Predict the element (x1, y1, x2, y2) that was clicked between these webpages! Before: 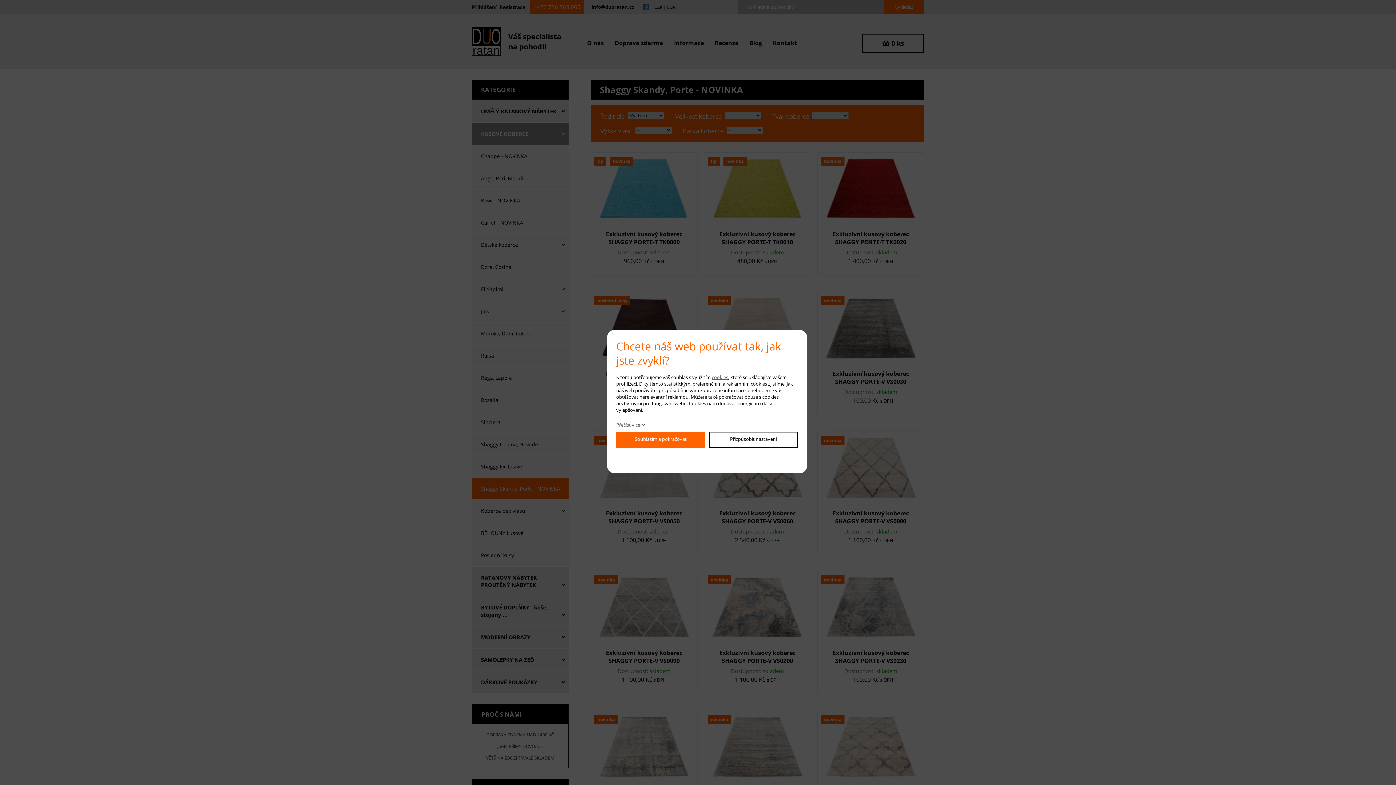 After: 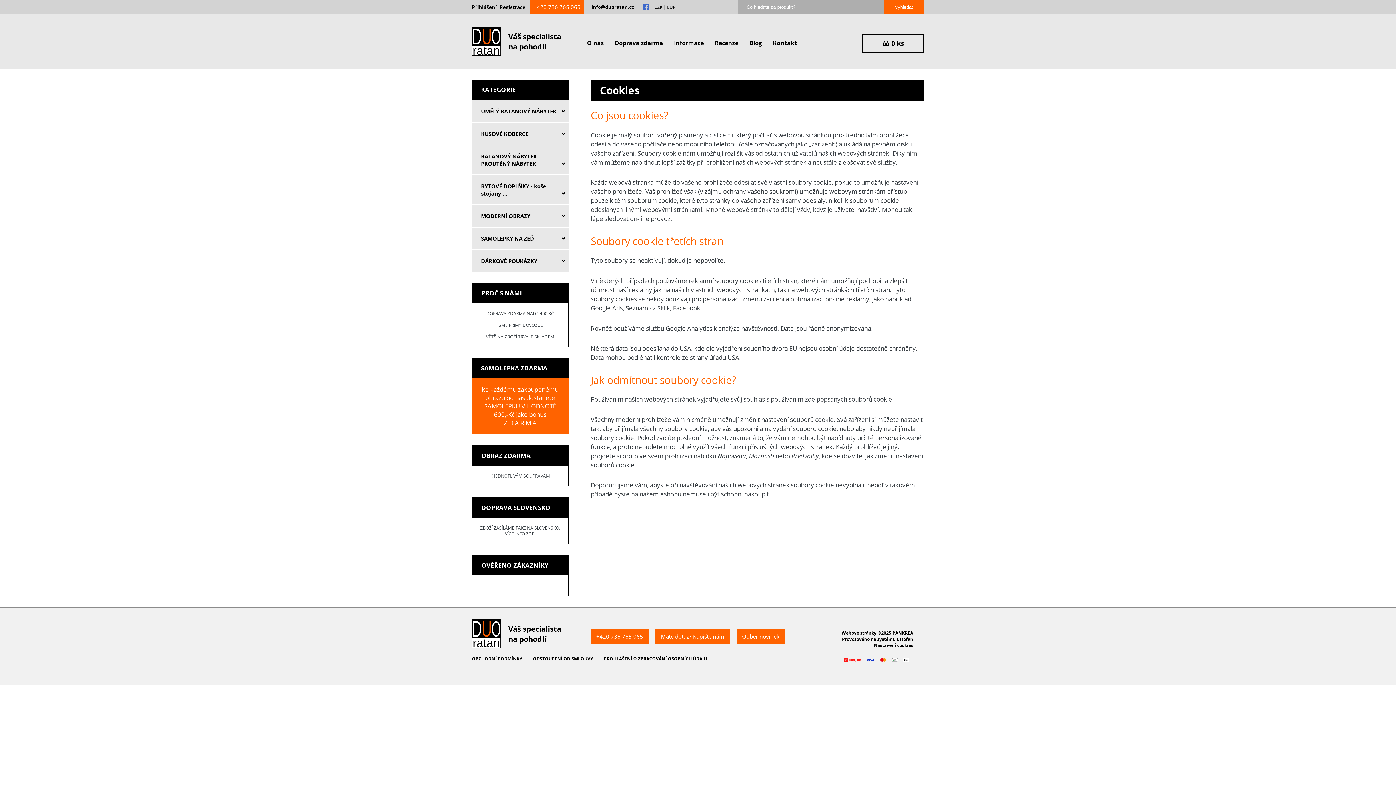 Action: label: cookies bbox: (712, 374, 728, 380)